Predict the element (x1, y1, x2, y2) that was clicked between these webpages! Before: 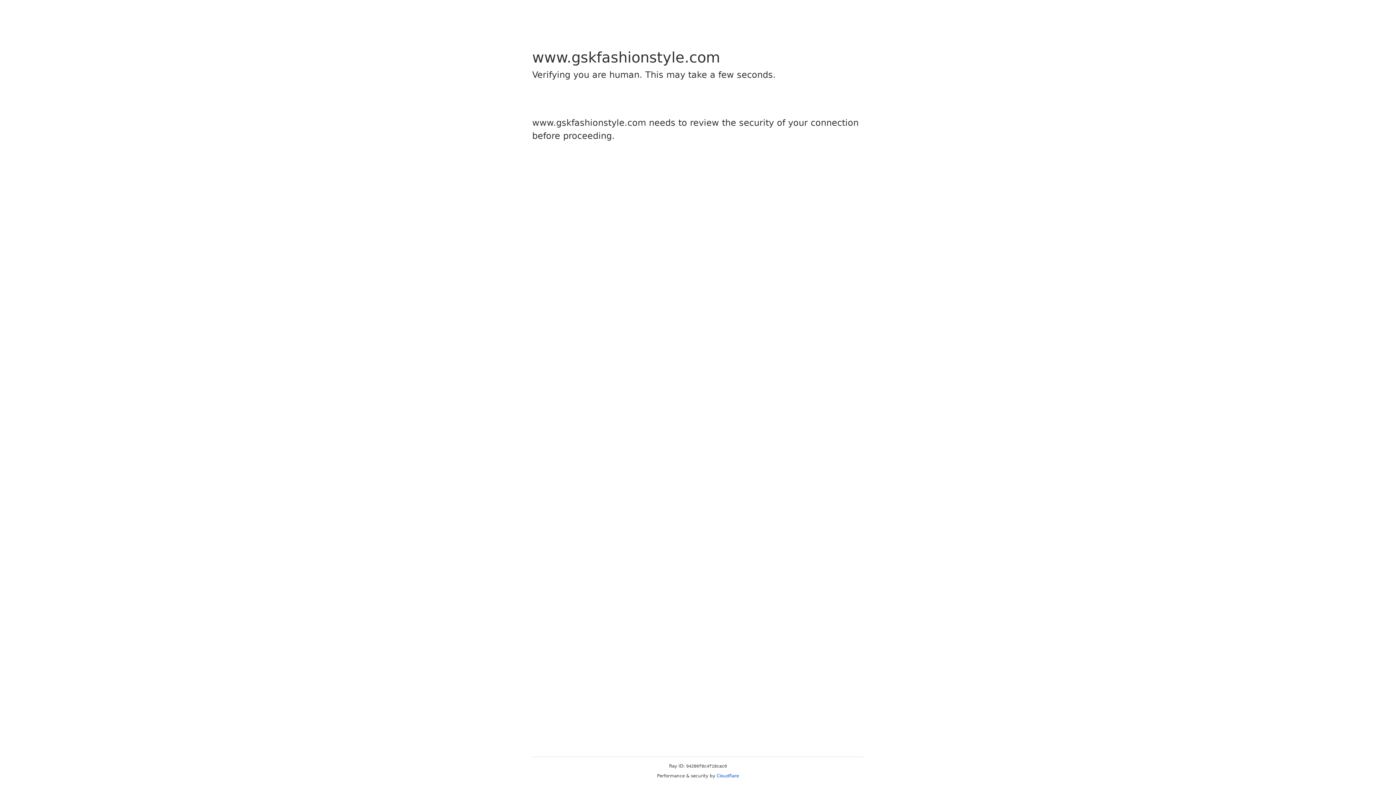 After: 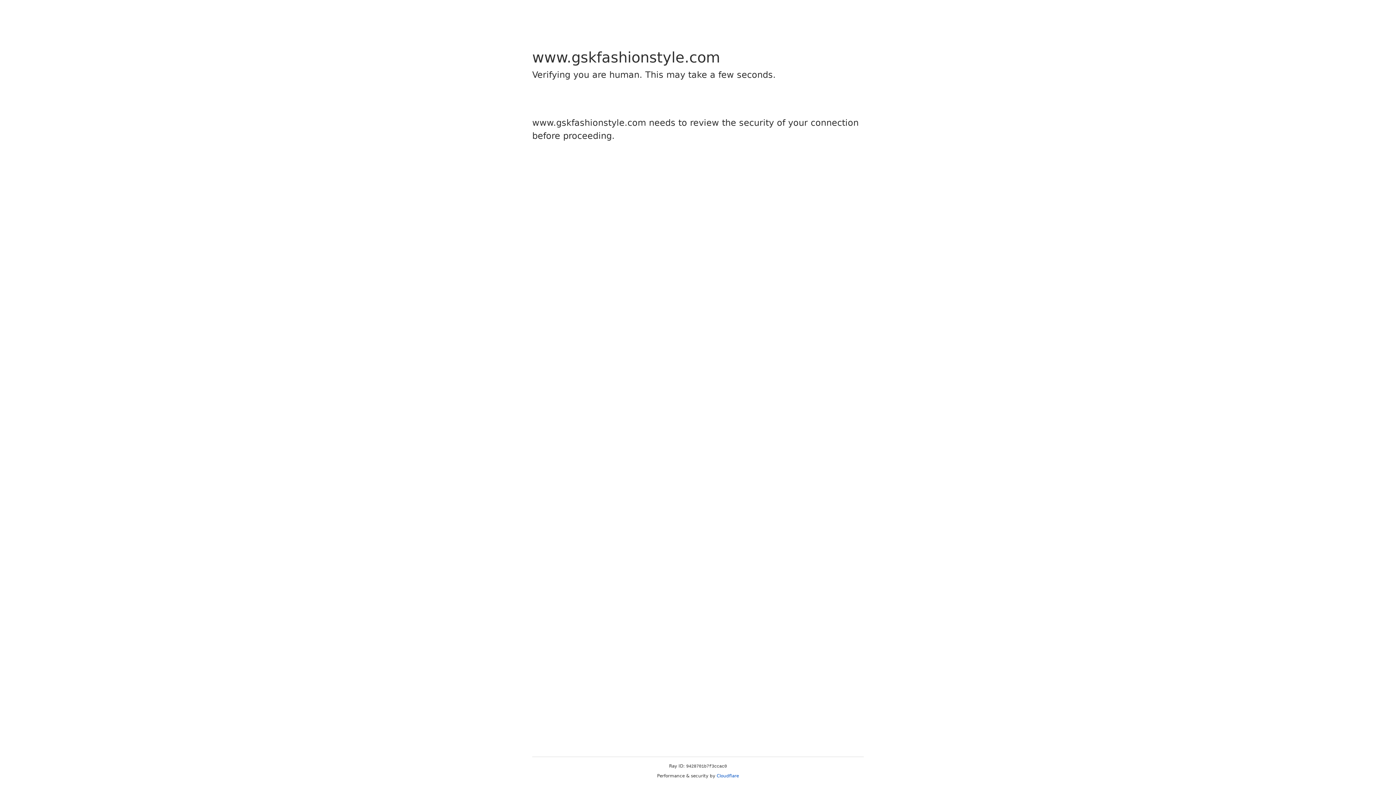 Action: label: Cloudflare bbox: (716, 773, 739, 778)